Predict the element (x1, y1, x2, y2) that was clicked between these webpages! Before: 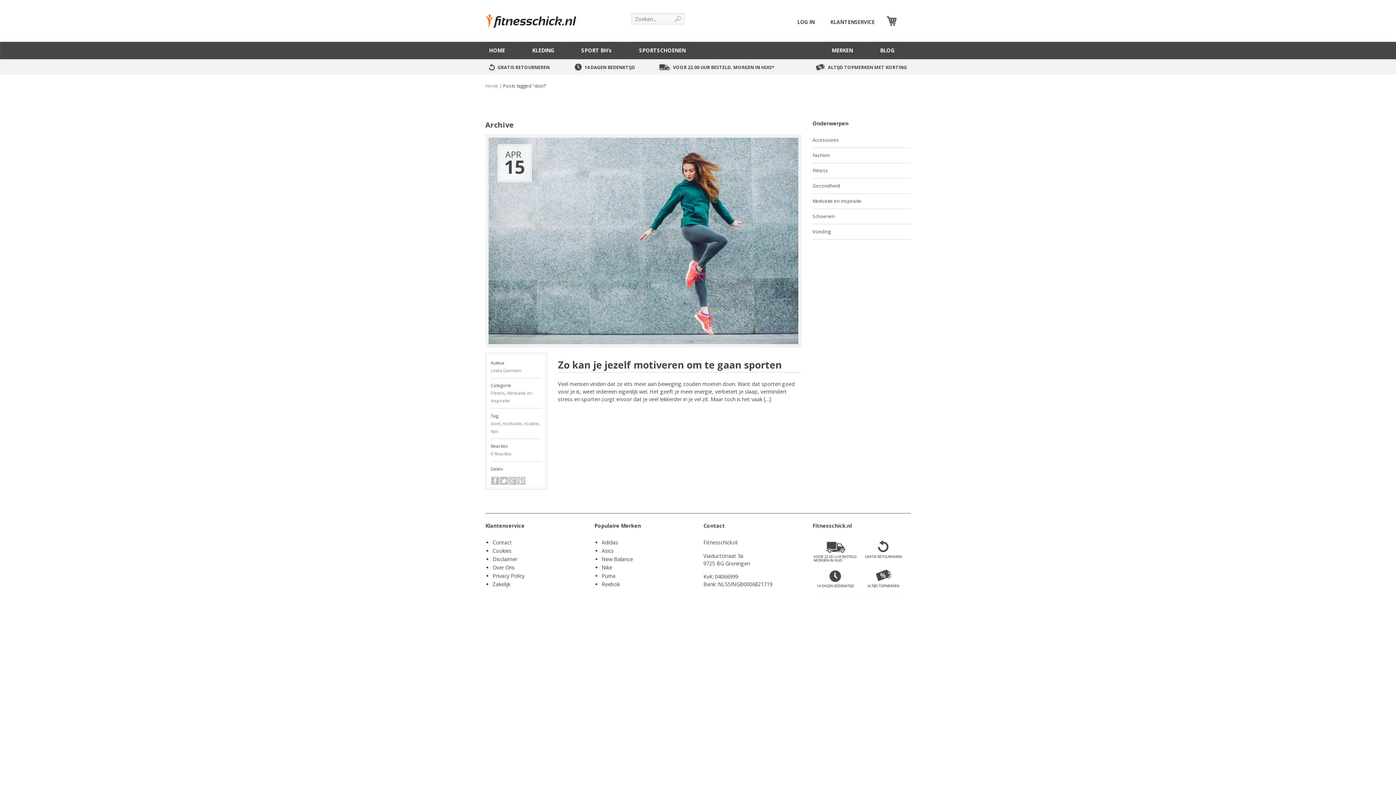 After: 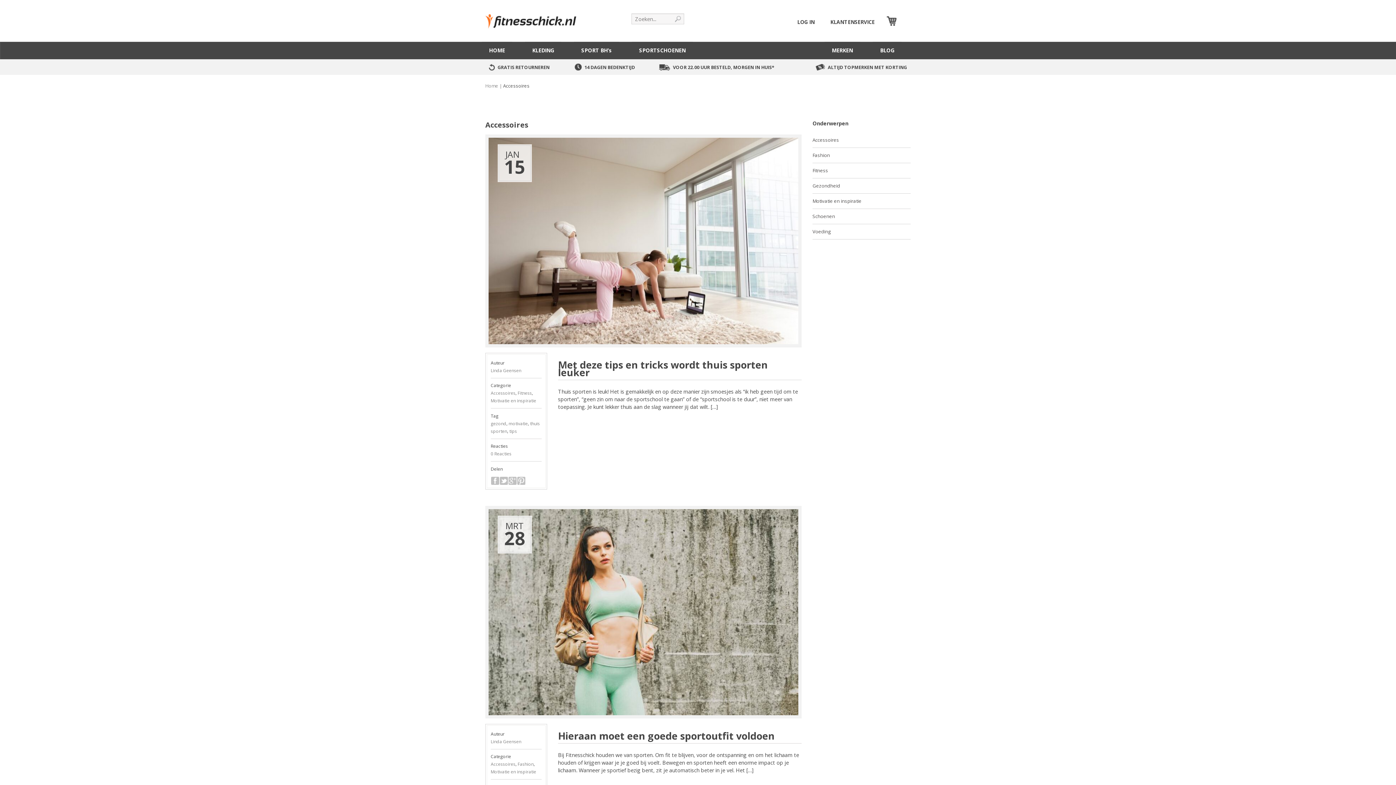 Action: bbox: (812, 132, 910, 147) label: Accessoires